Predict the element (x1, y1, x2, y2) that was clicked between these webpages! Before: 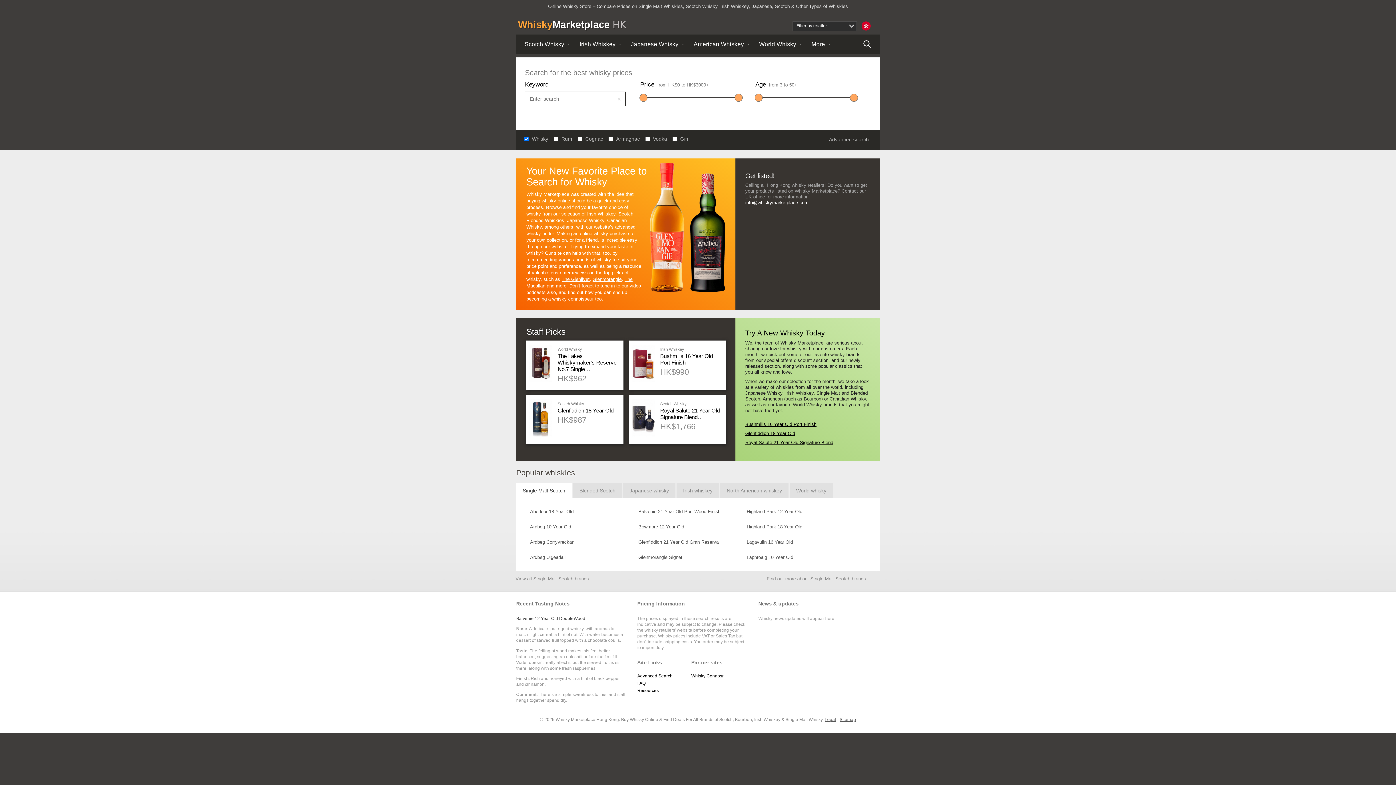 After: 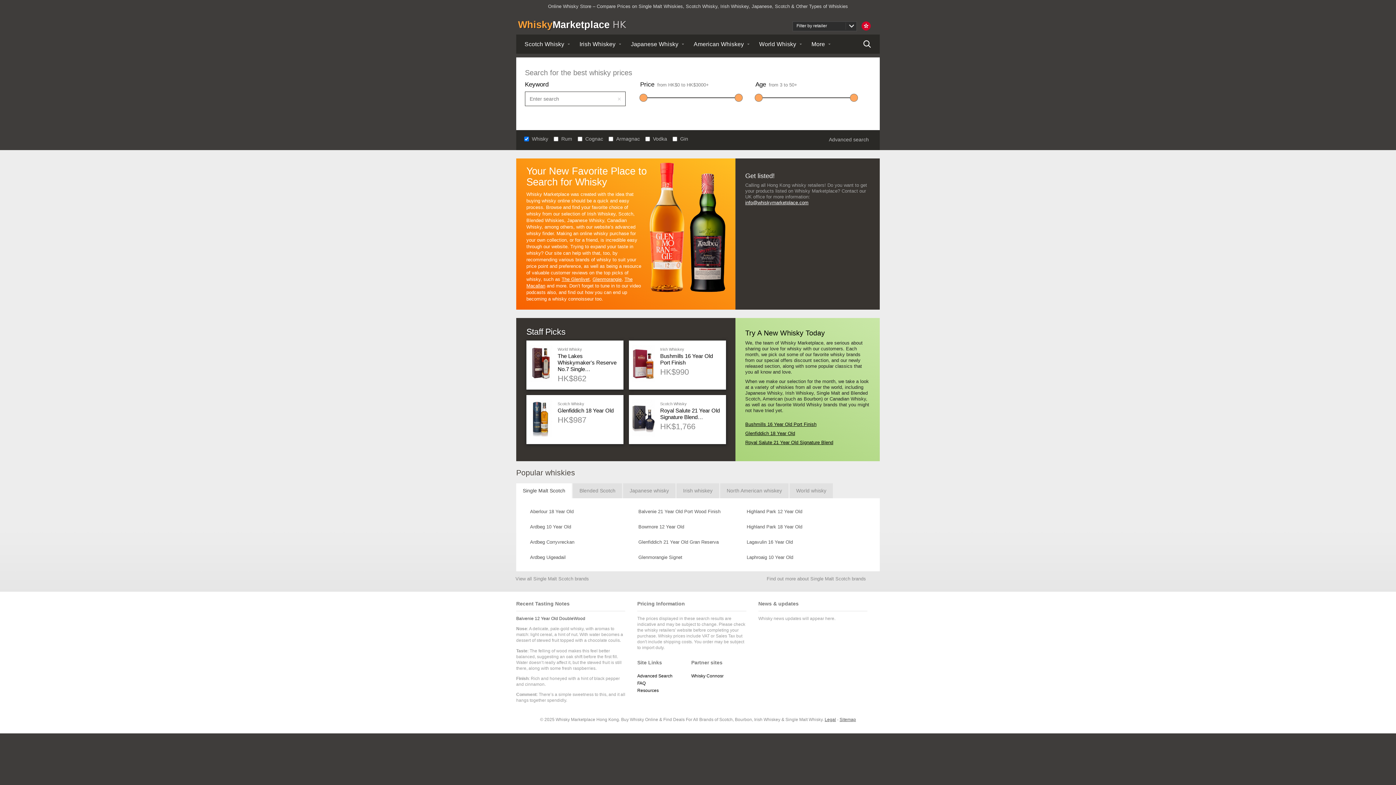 Action: label: Scotch Whisky
Royal Salute 21 Year Old Signature Blend…
HK$1,766 bbox: (629, 395, 736, 443)